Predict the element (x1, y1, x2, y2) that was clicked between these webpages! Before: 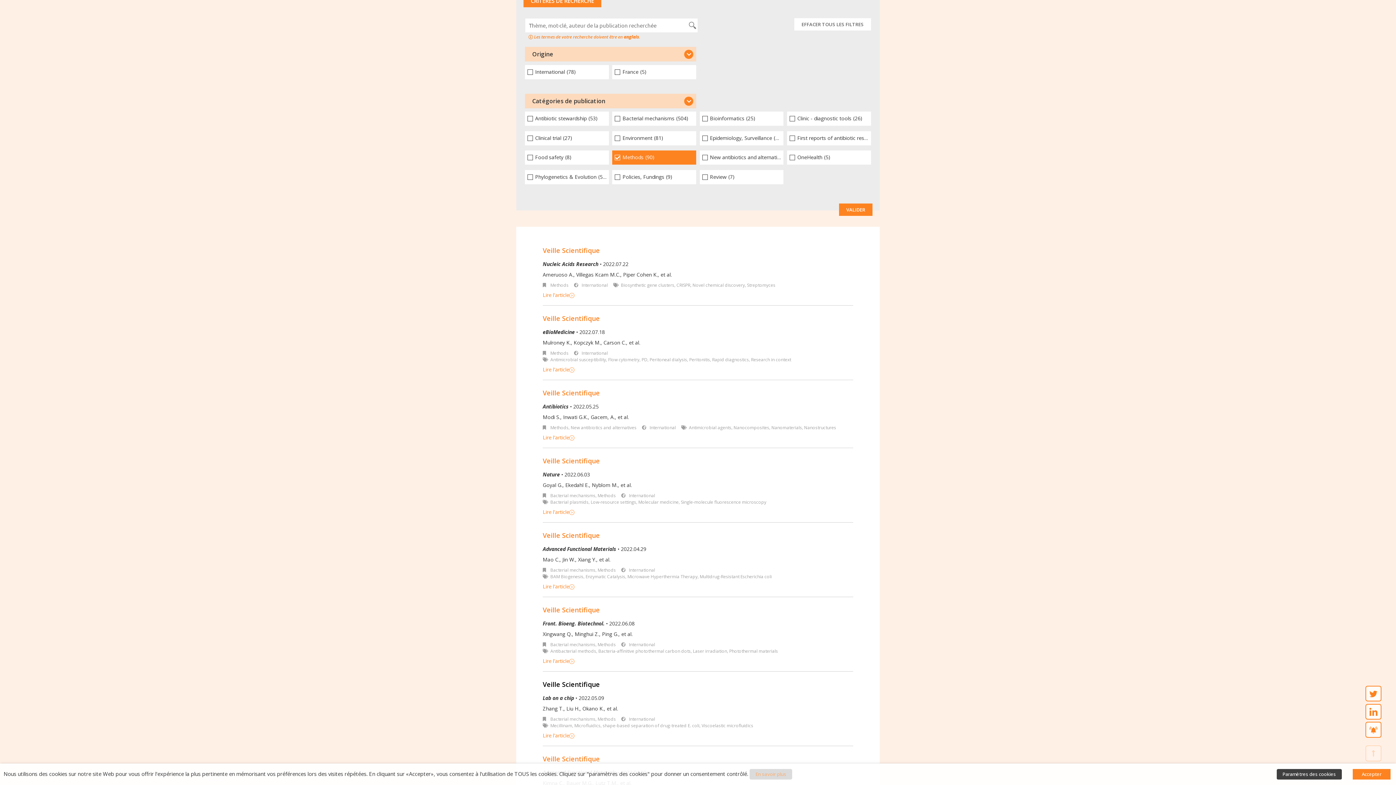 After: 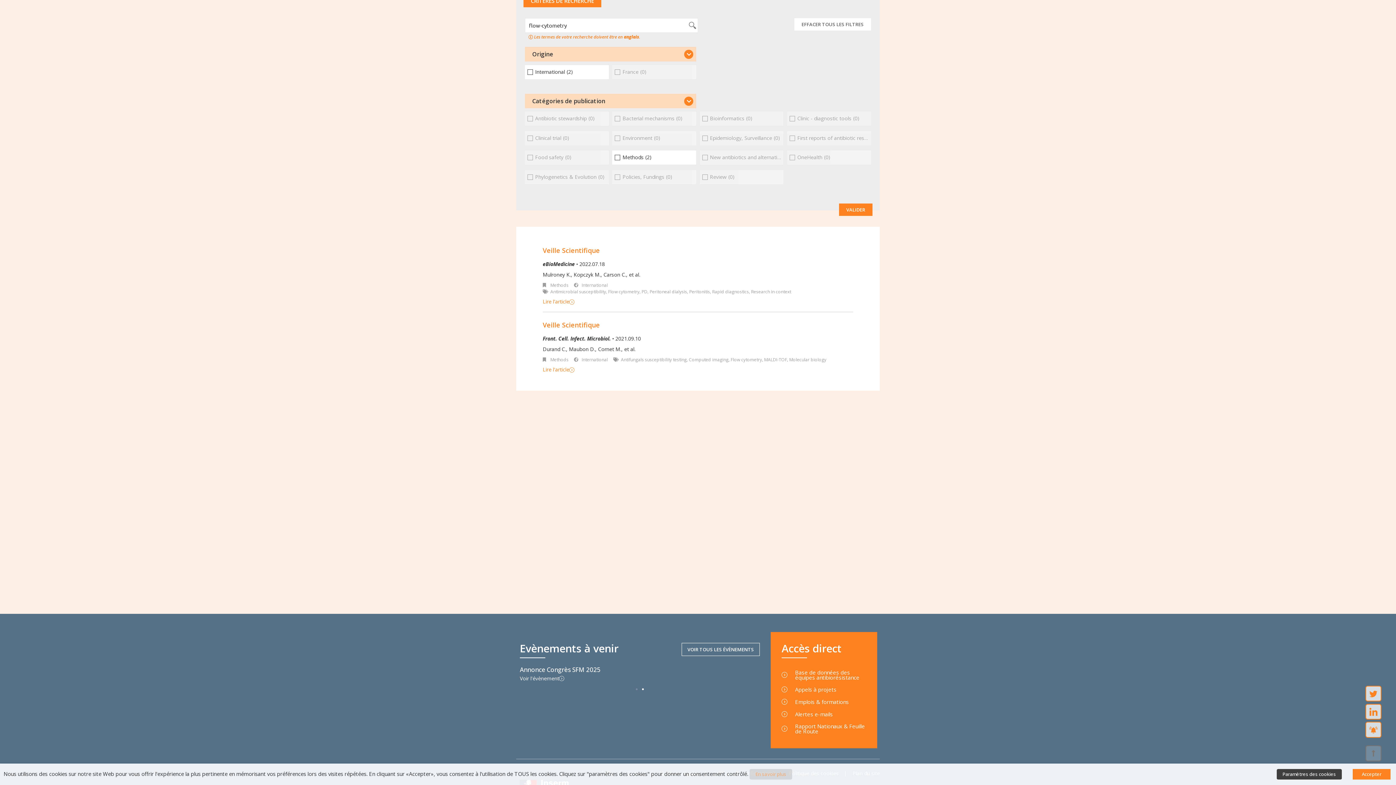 Action: bbox: (608, 356, 639, 362) label: Flow cytometry